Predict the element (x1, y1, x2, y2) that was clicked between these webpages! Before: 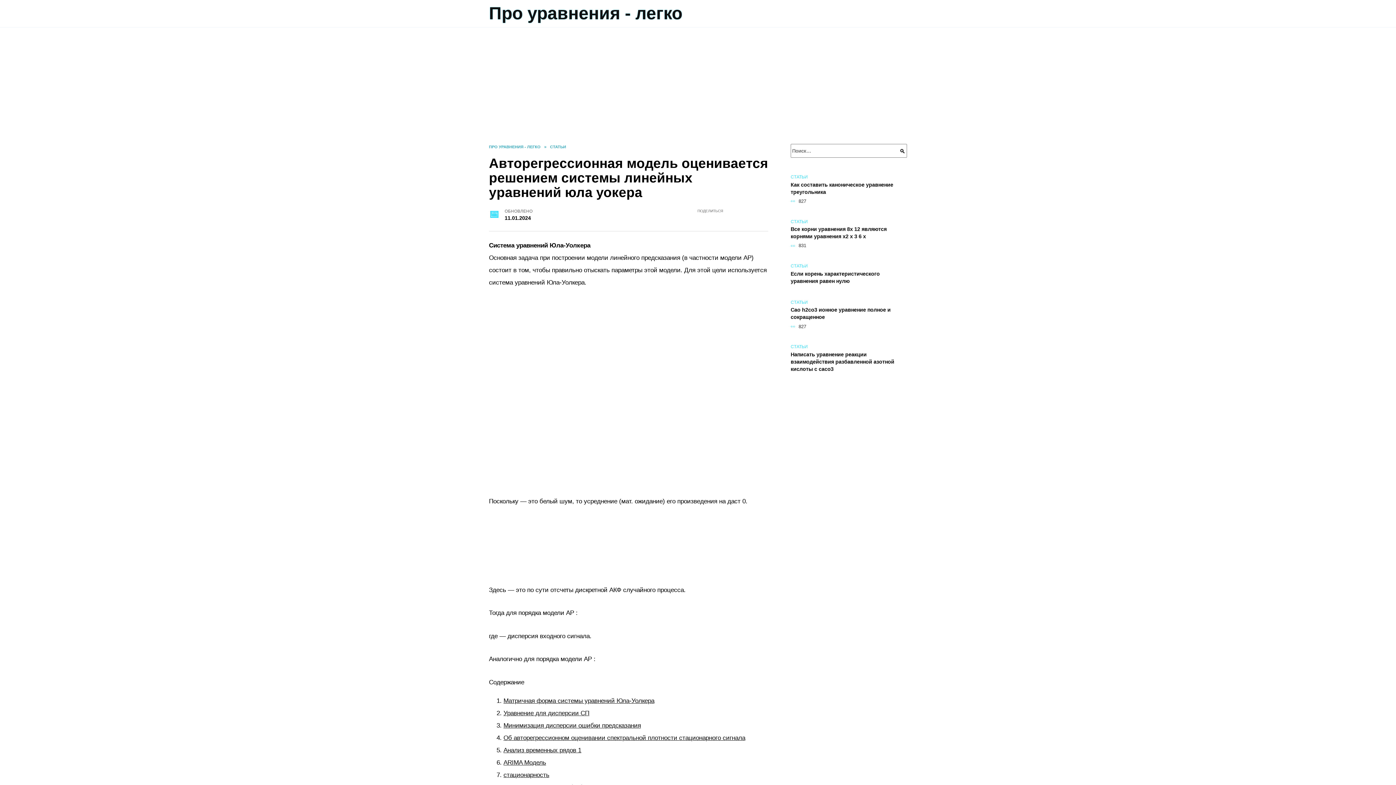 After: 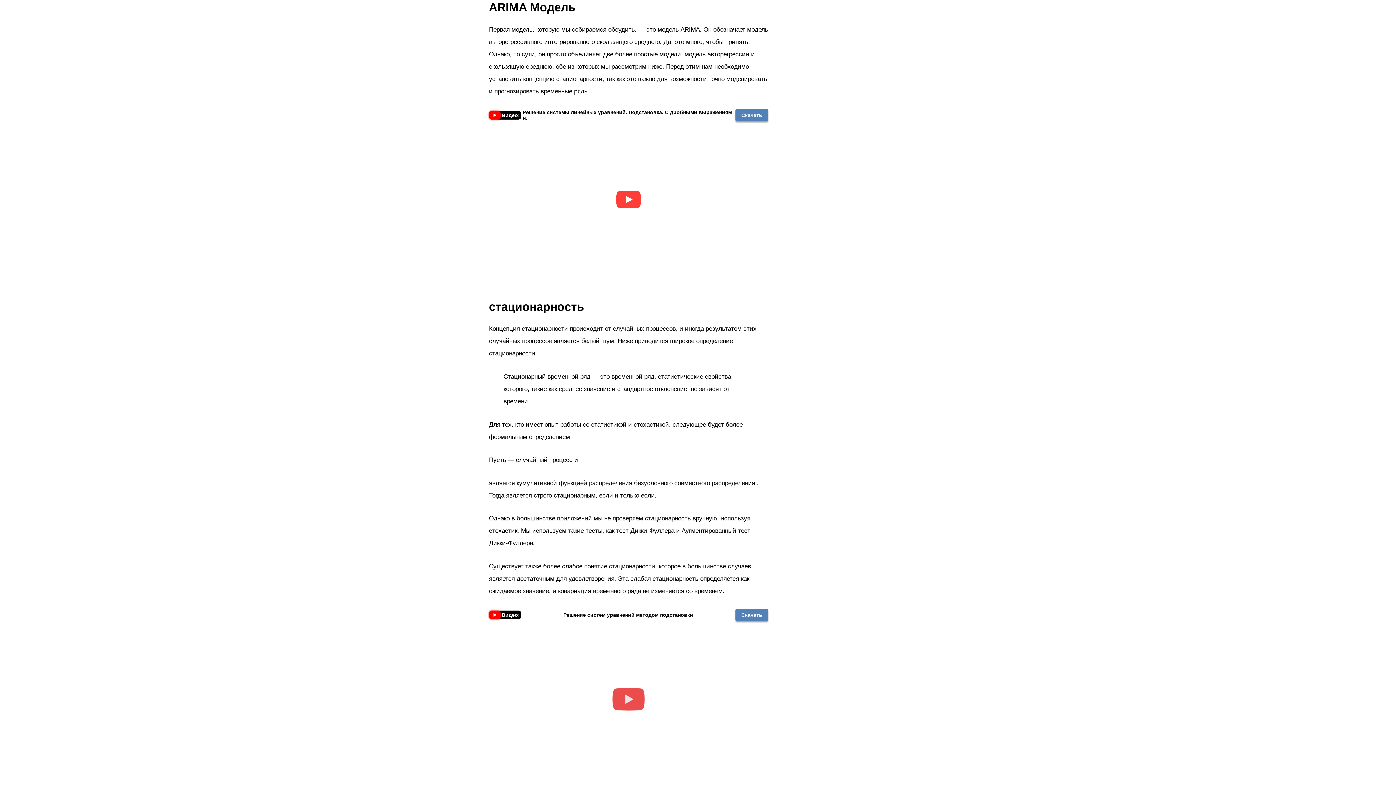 Action: label: ARIMA Модель bbox: (503, 759, 546, 766)